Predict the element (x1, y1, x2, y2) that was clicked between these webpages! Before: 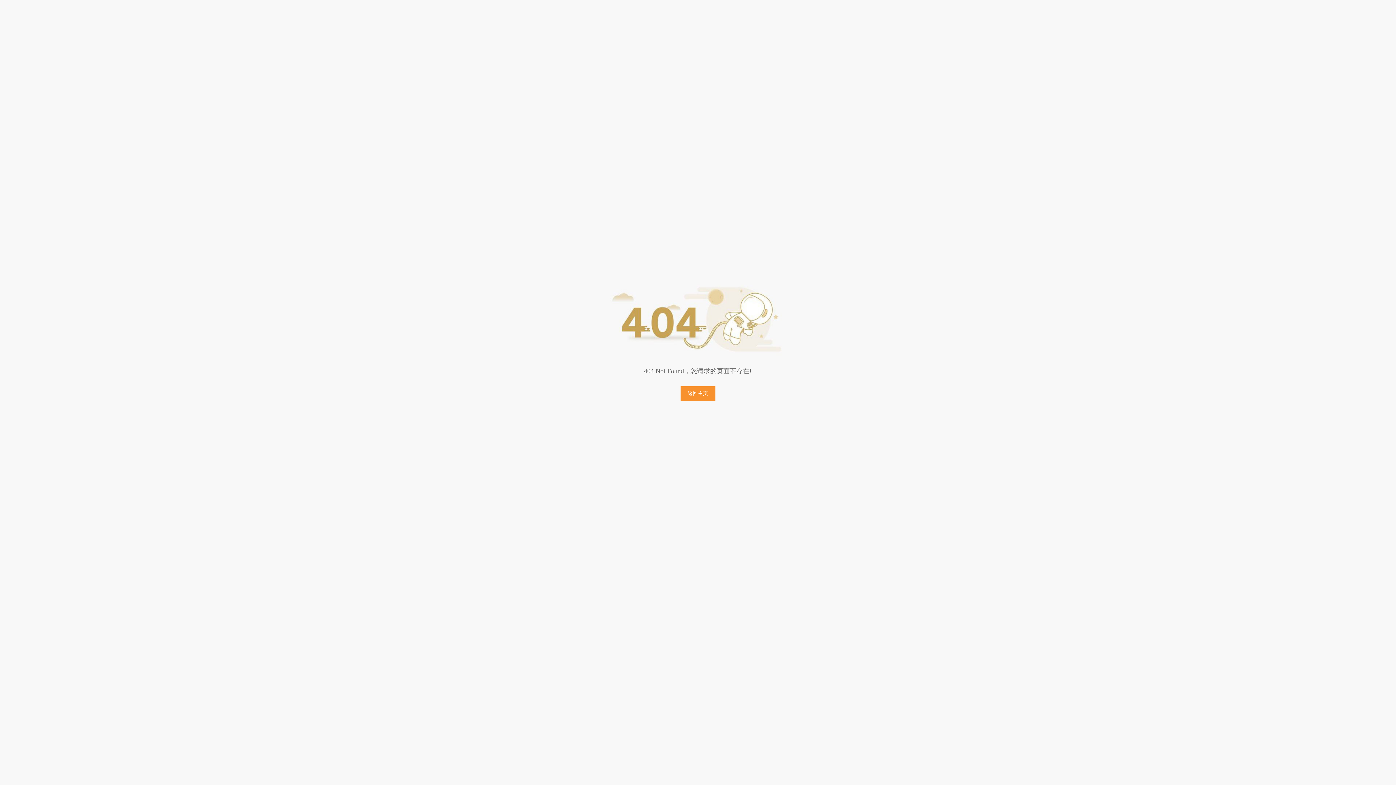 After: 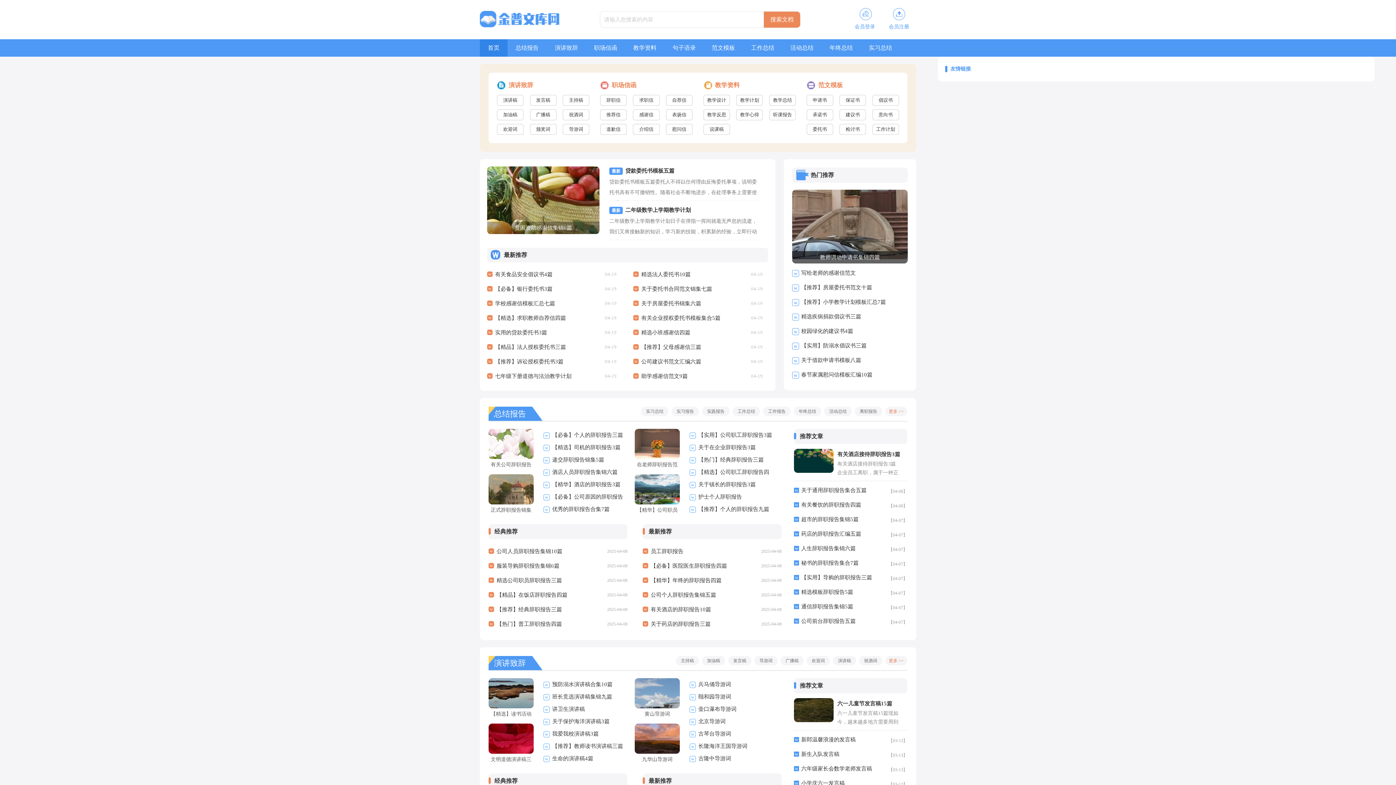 Action: bbox: (680, 386, 715, 401) label: 返回主页